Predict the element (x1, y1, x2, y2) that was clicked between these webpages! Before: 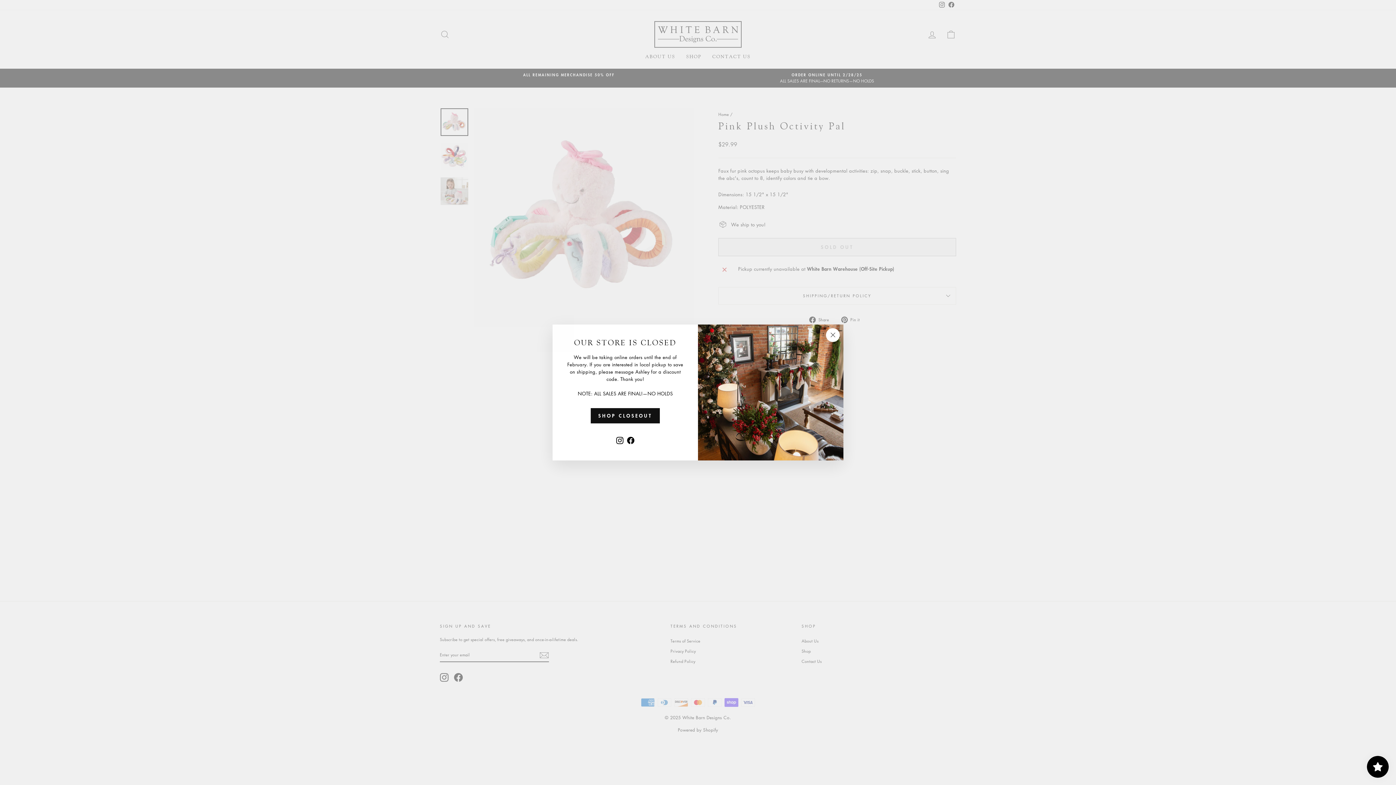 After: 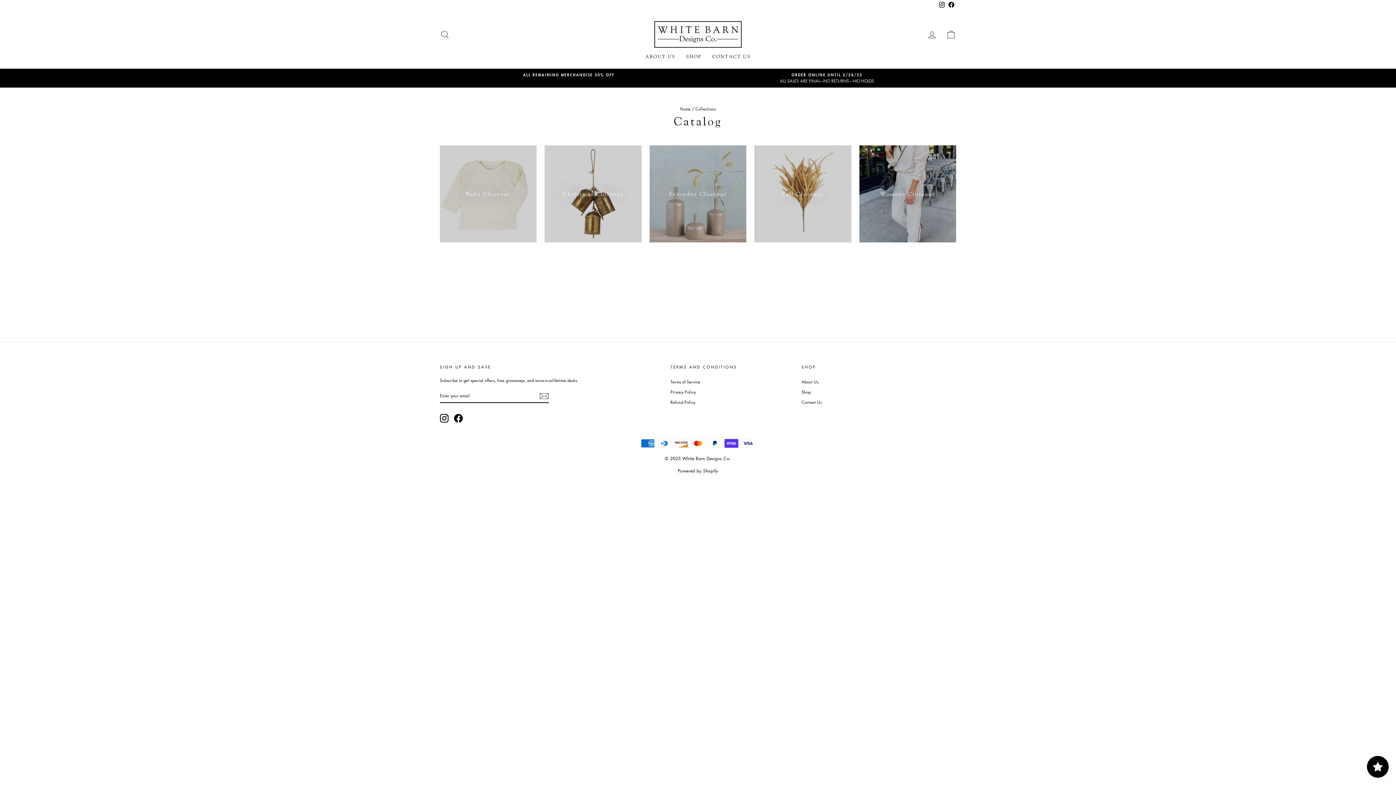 Action: bbox: (590, 408, 660, 423) label: SHOP CLOSEOUT